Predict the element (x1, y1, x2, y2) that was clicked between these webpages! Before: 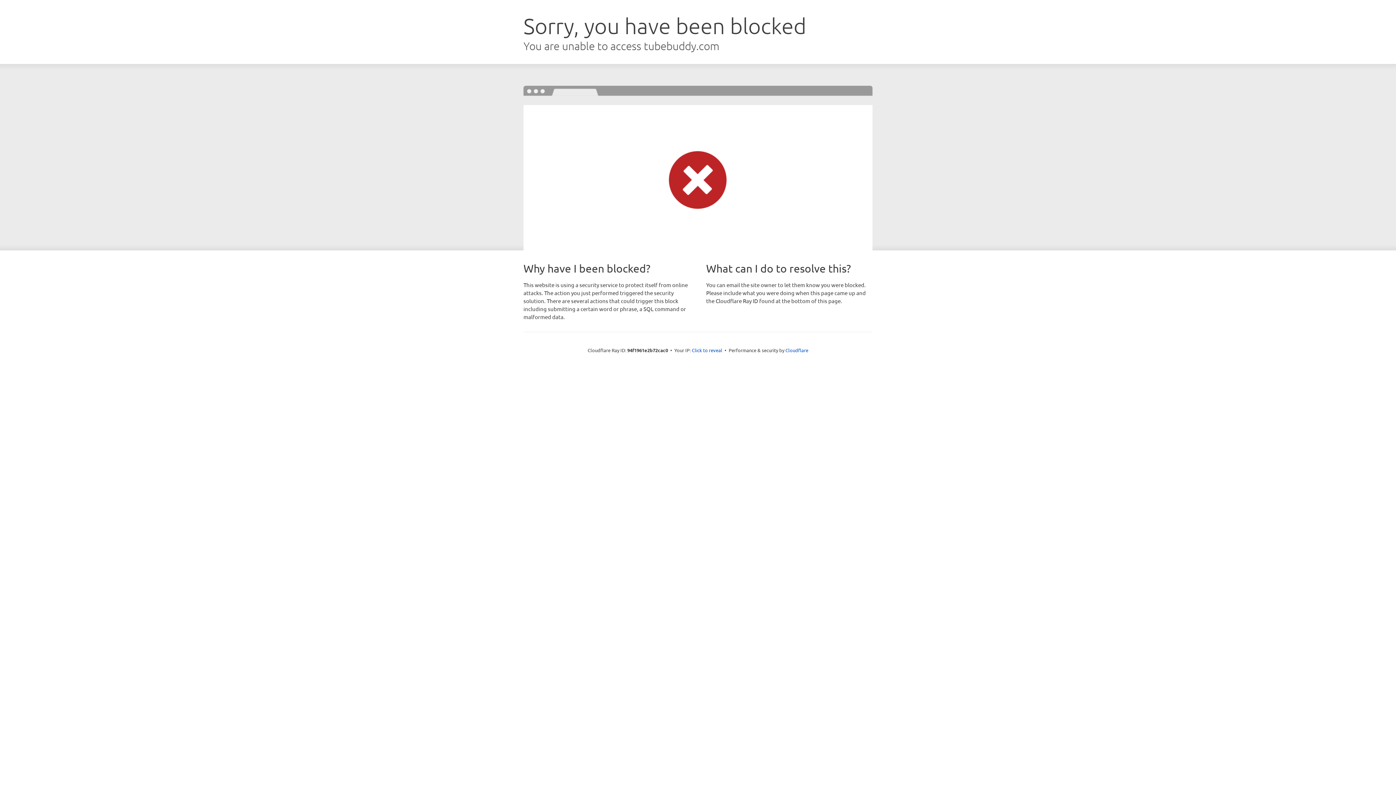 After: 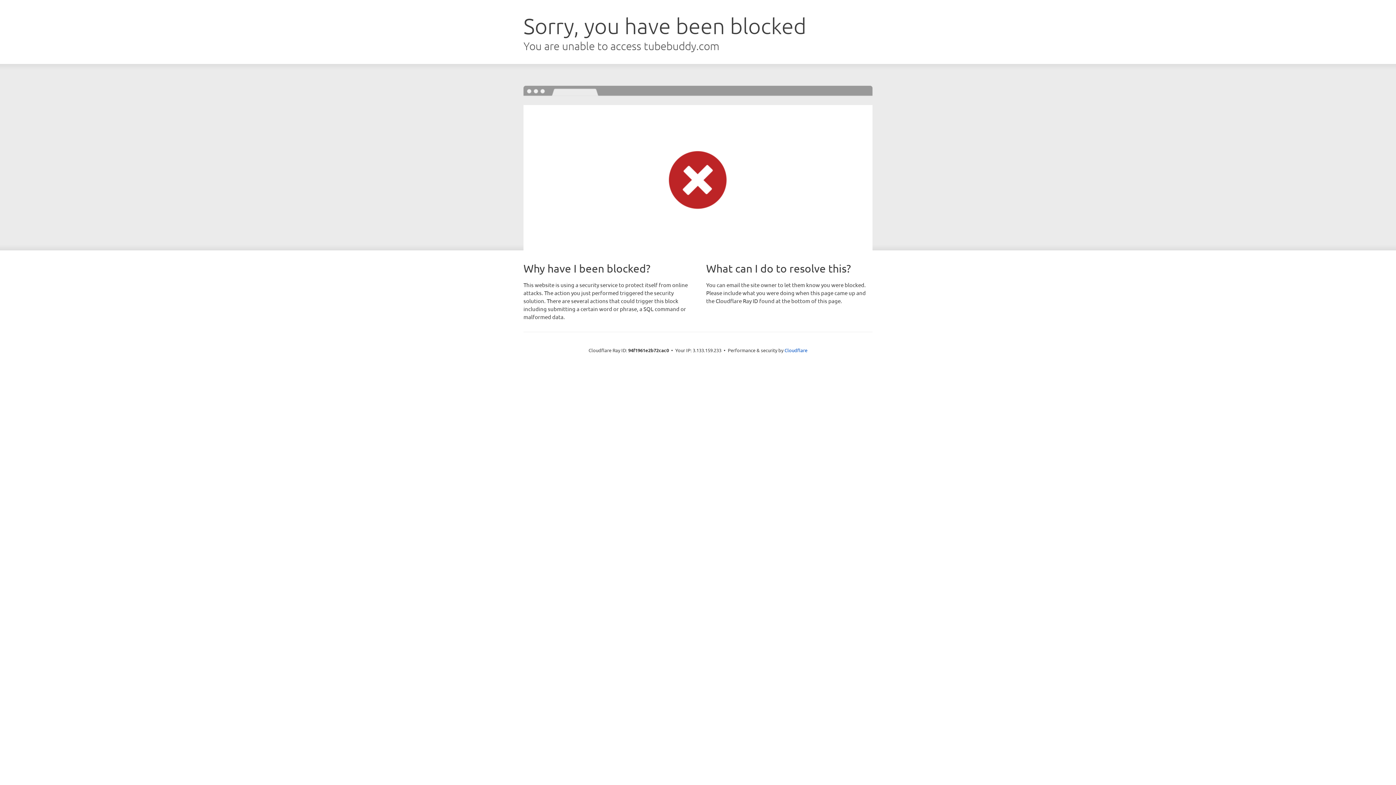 Action: label: Click to reveal bbox: (692, 346, 722, 353)